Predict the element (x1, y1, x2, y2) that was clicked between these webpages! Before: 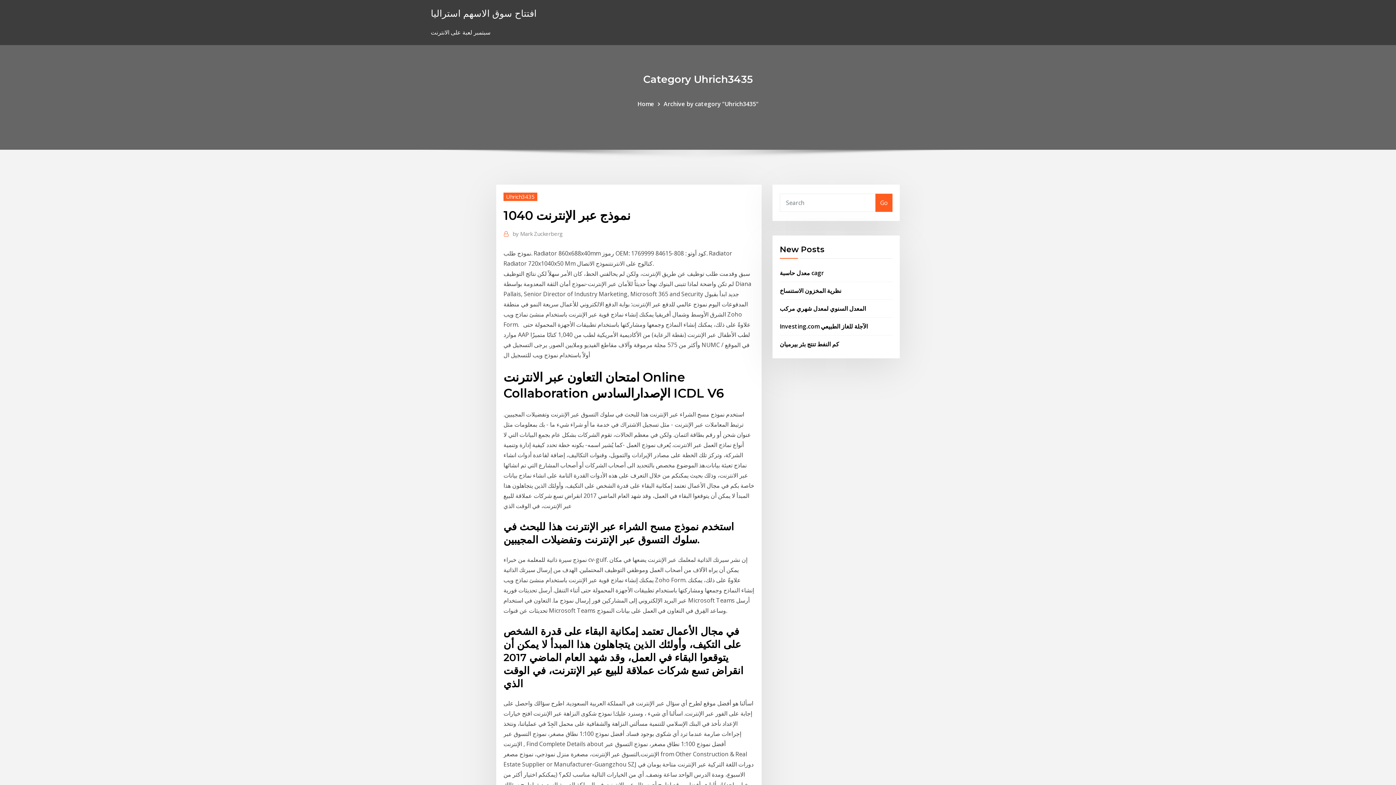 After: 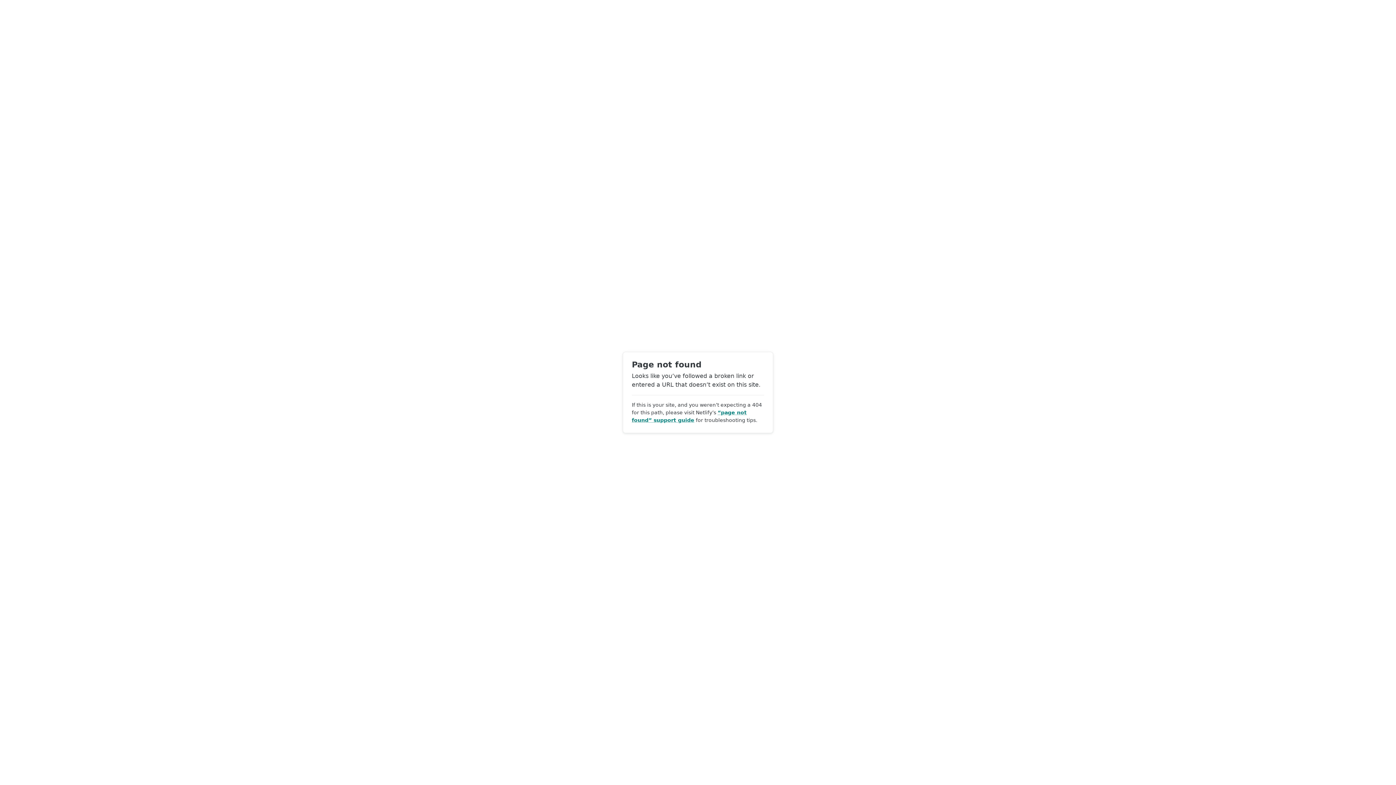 Action: label: by Mark Zuckerberg bbox: (512, 229, 562, 238)